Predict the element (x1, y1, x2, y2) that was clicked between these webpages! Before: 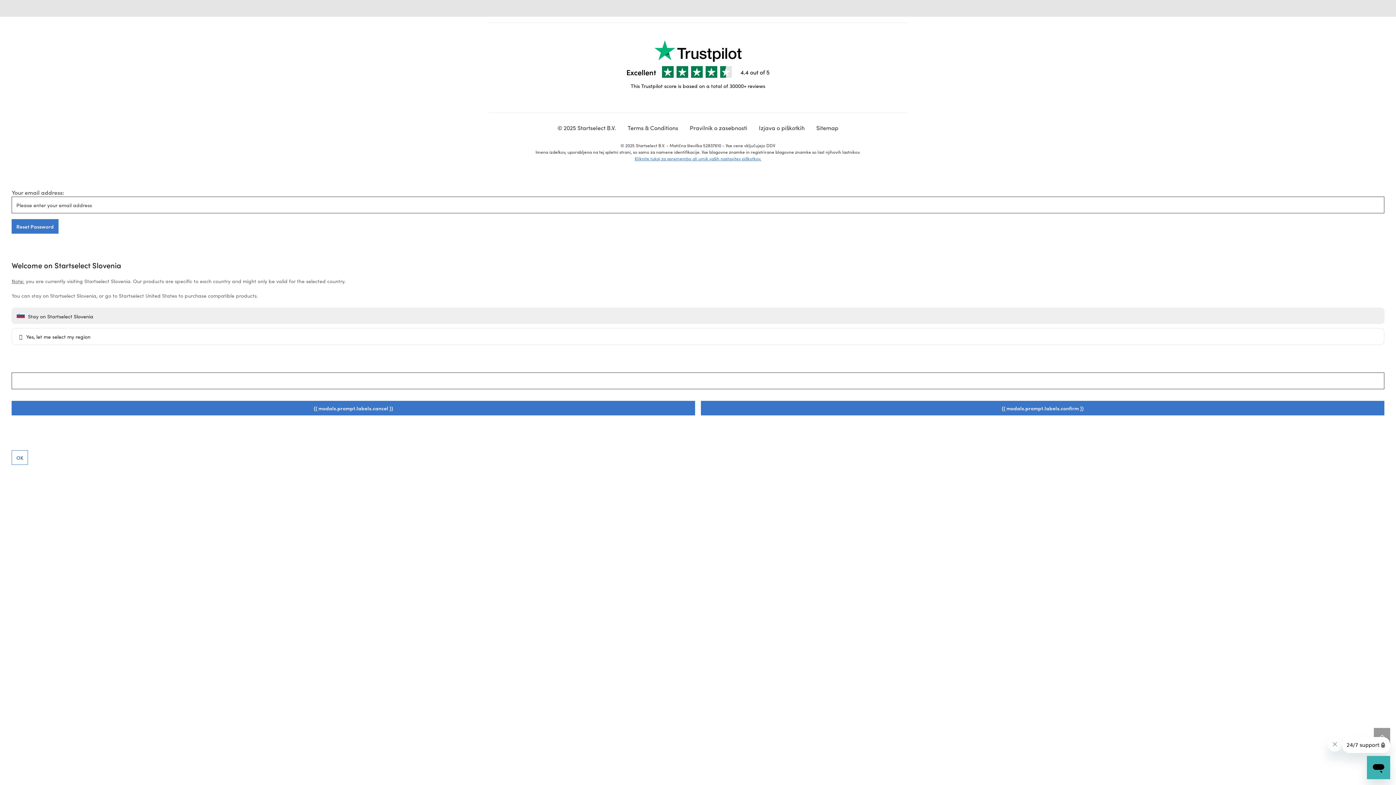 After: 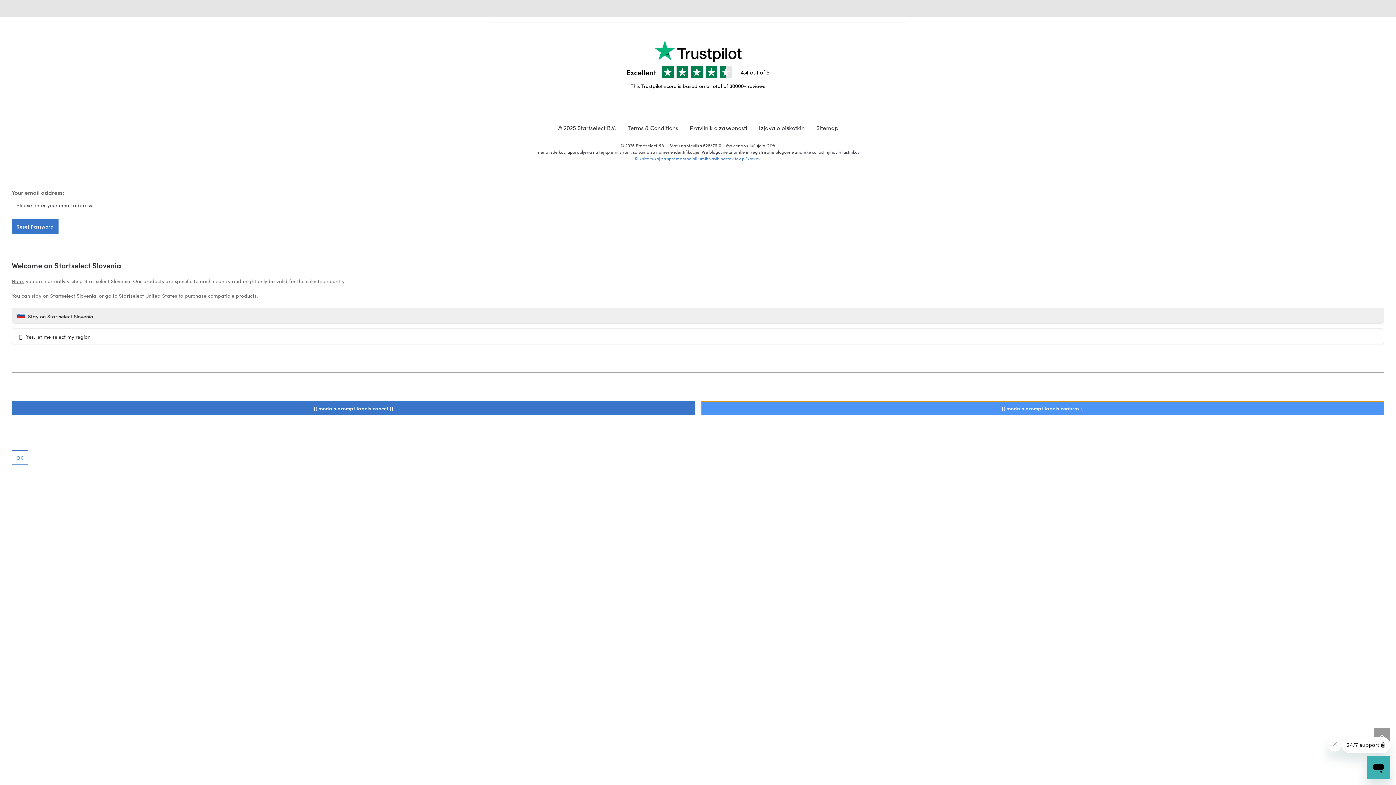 Action: bbox: (701, 400, 1384, 415) label: {{ modals.prompt.labels.confirm }}